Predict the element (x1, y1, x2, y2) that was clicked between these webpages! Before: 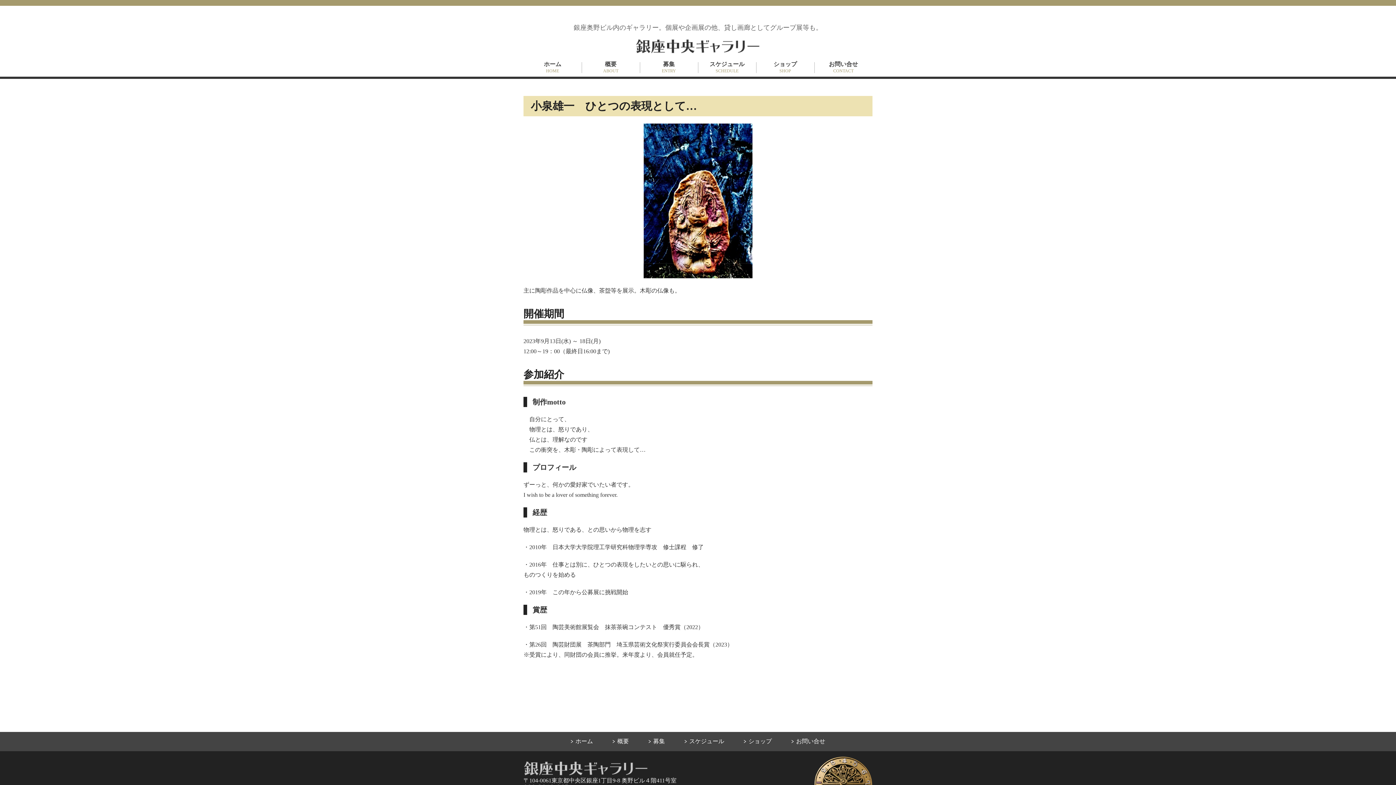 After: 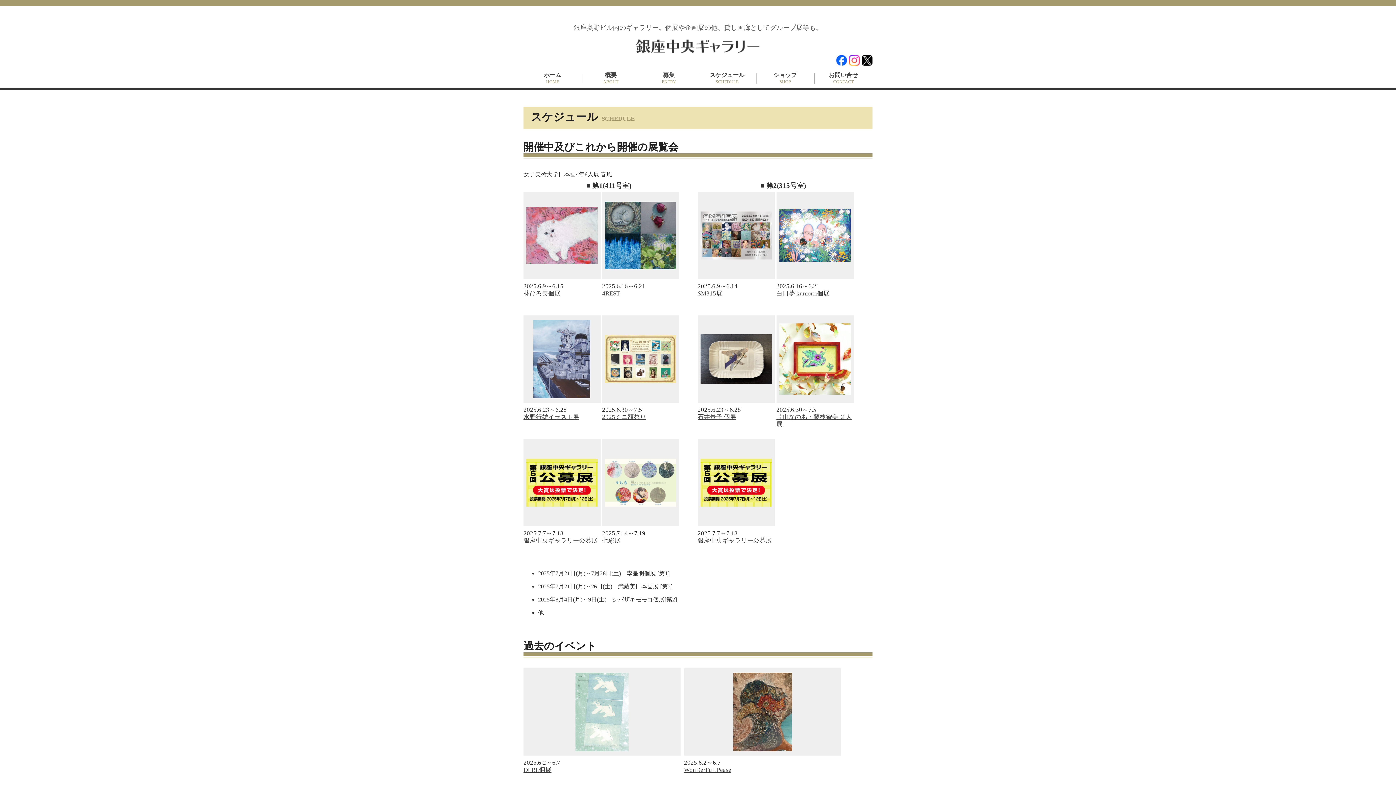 Action: label: スケジュール bbox: (689, 738, 724, 744)